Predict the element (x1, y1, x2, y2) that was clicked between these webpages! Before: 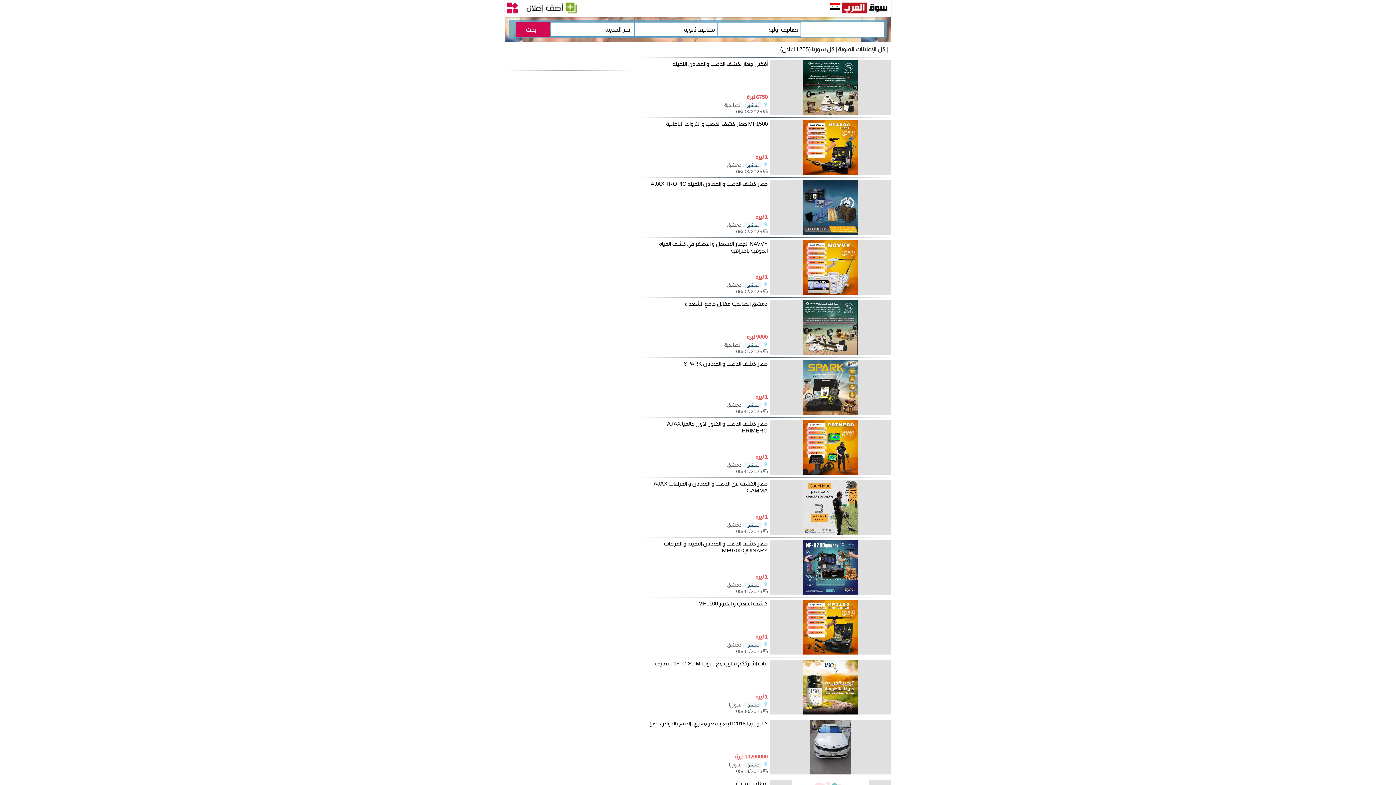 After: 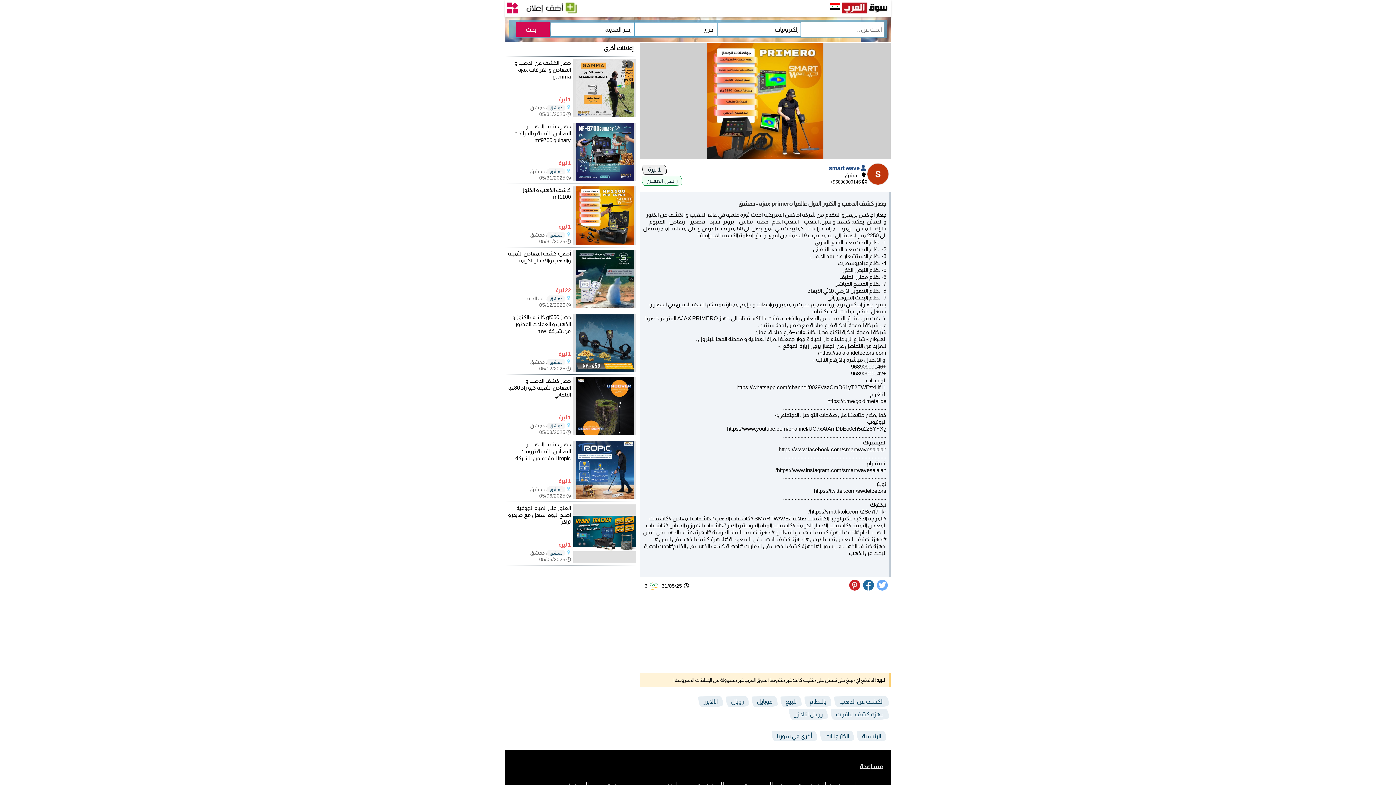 Action: label: جهاز كشف الذهب و الكنوز الاول عالميا AJAX PRIMERO bbox: (647, 420, 767, 434)